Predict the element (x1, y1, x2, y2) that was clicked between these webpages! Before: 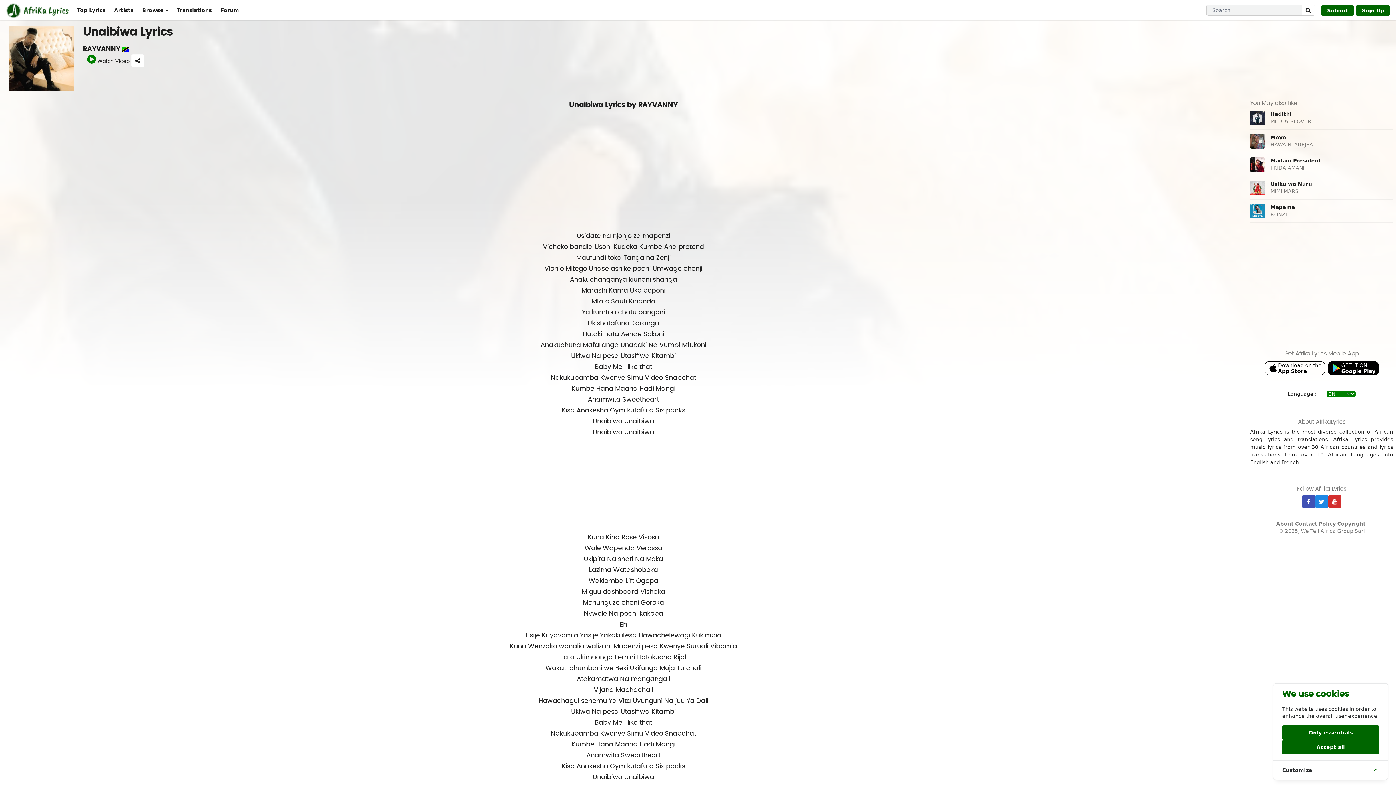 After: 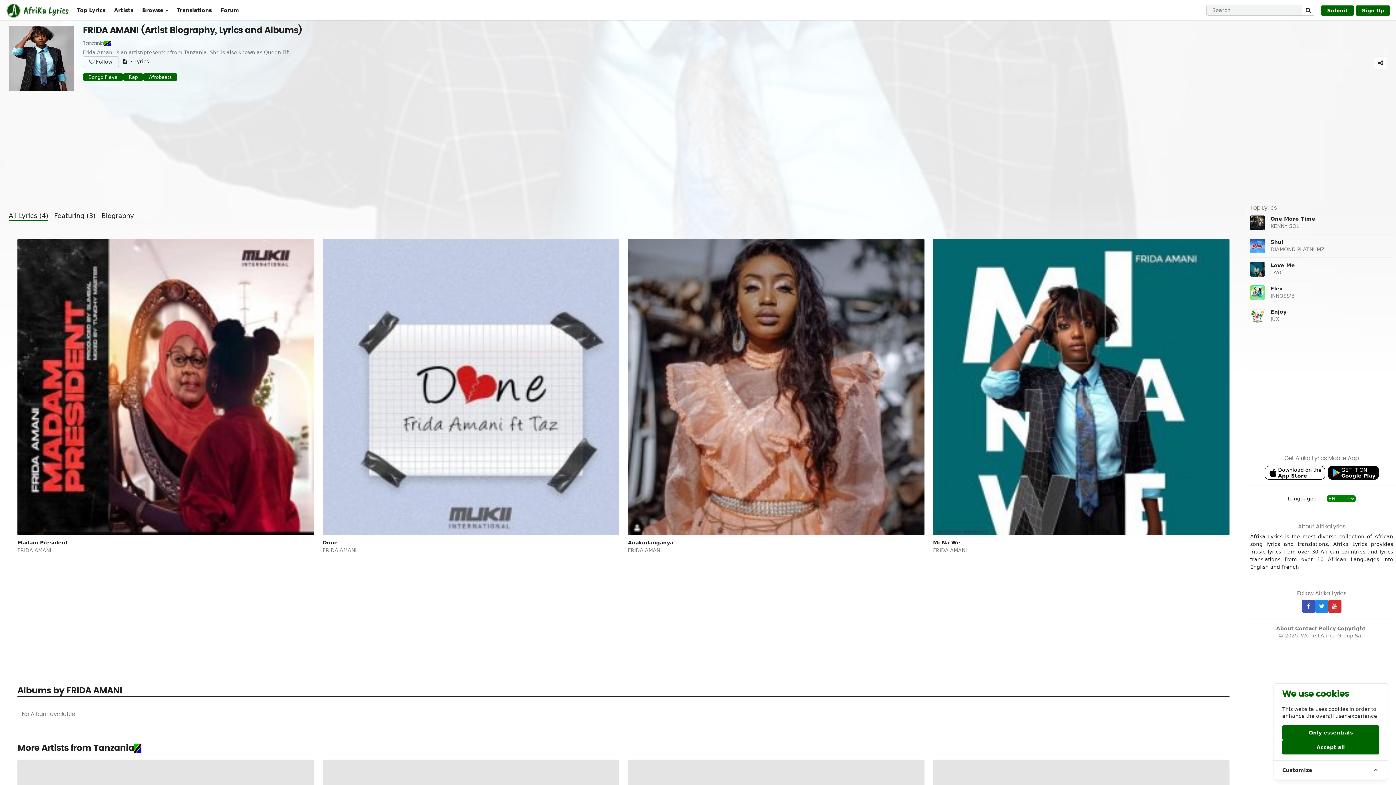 Action: bbox: (1270, 165, 1304, 170) label: FRIDA AMANI